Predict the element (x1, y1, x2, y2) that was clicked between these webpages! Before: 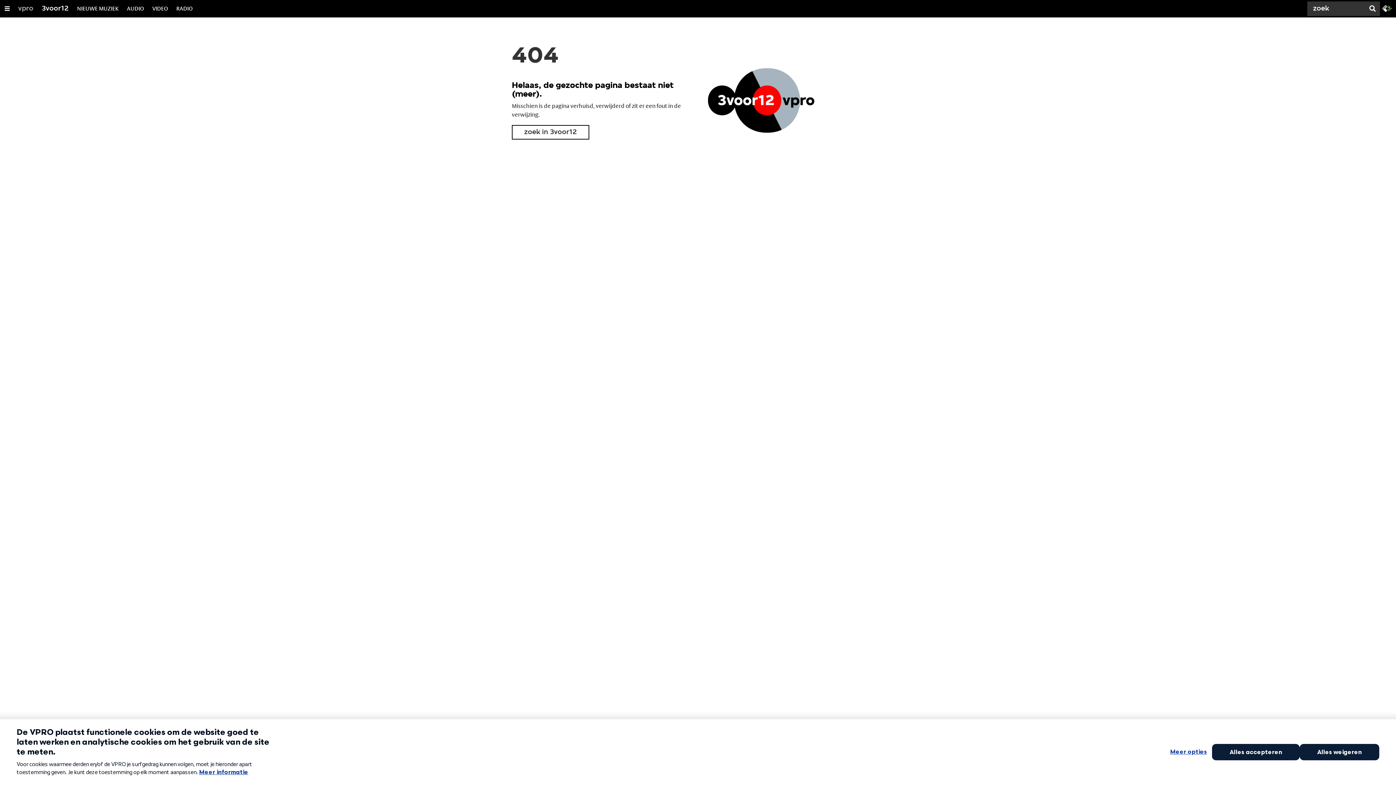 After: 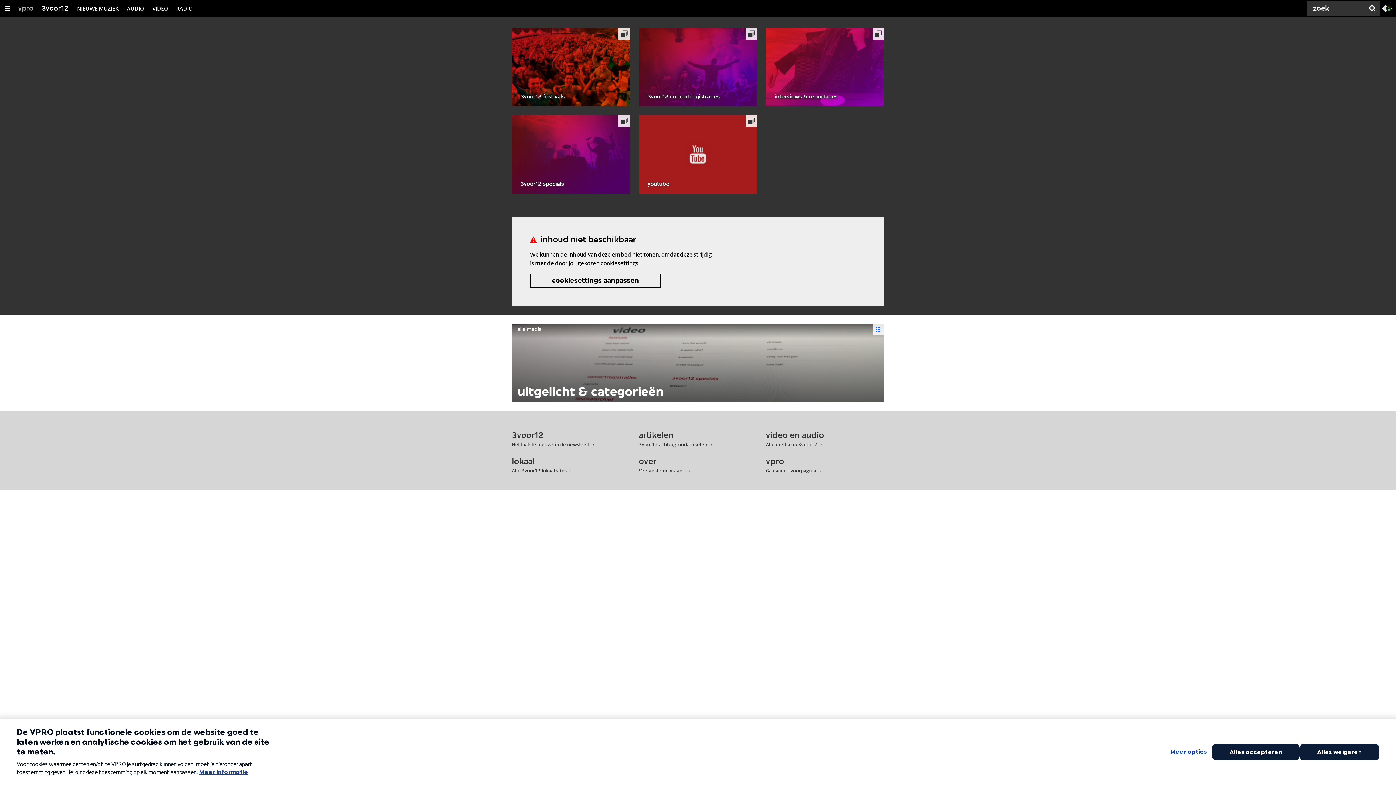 Action: label: VIDEO bbox: (152, 0, 168, 17)